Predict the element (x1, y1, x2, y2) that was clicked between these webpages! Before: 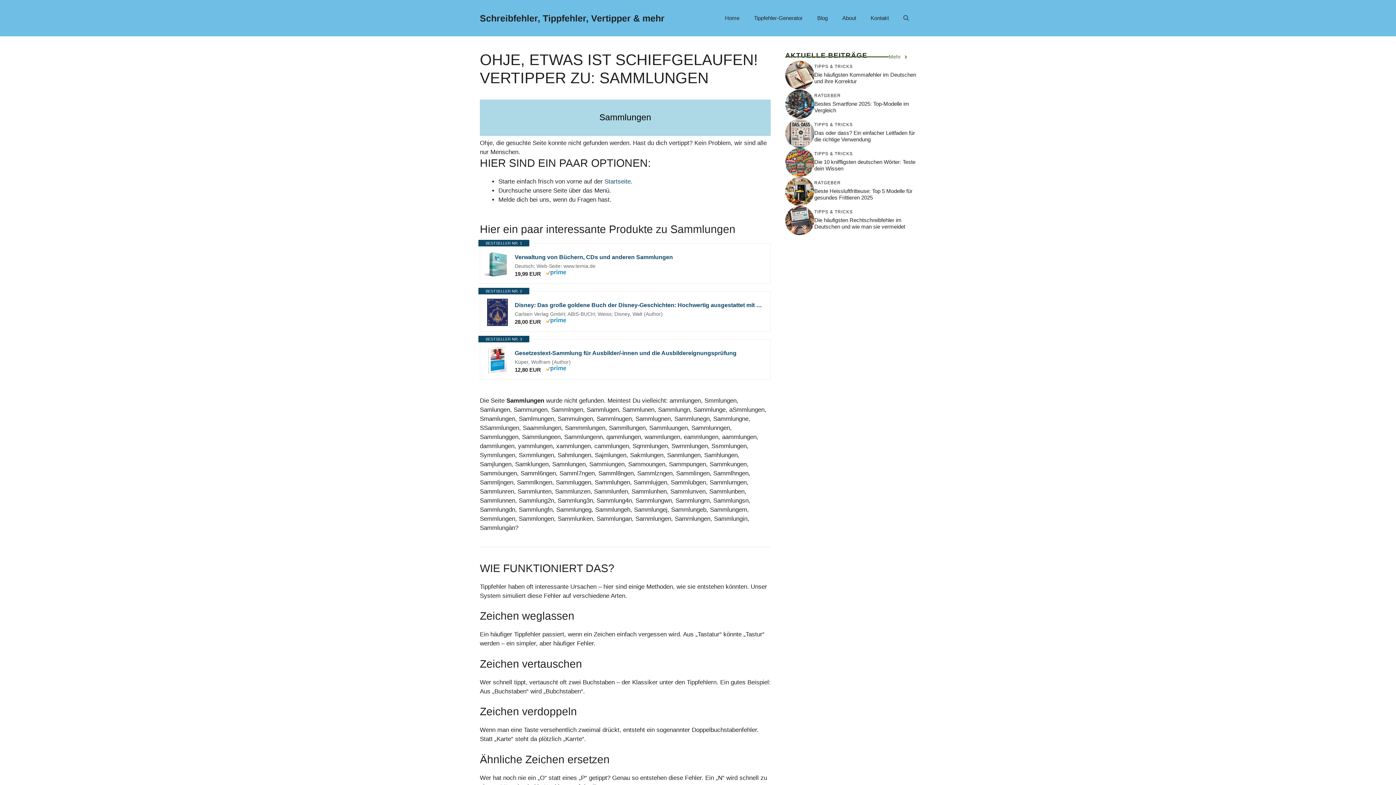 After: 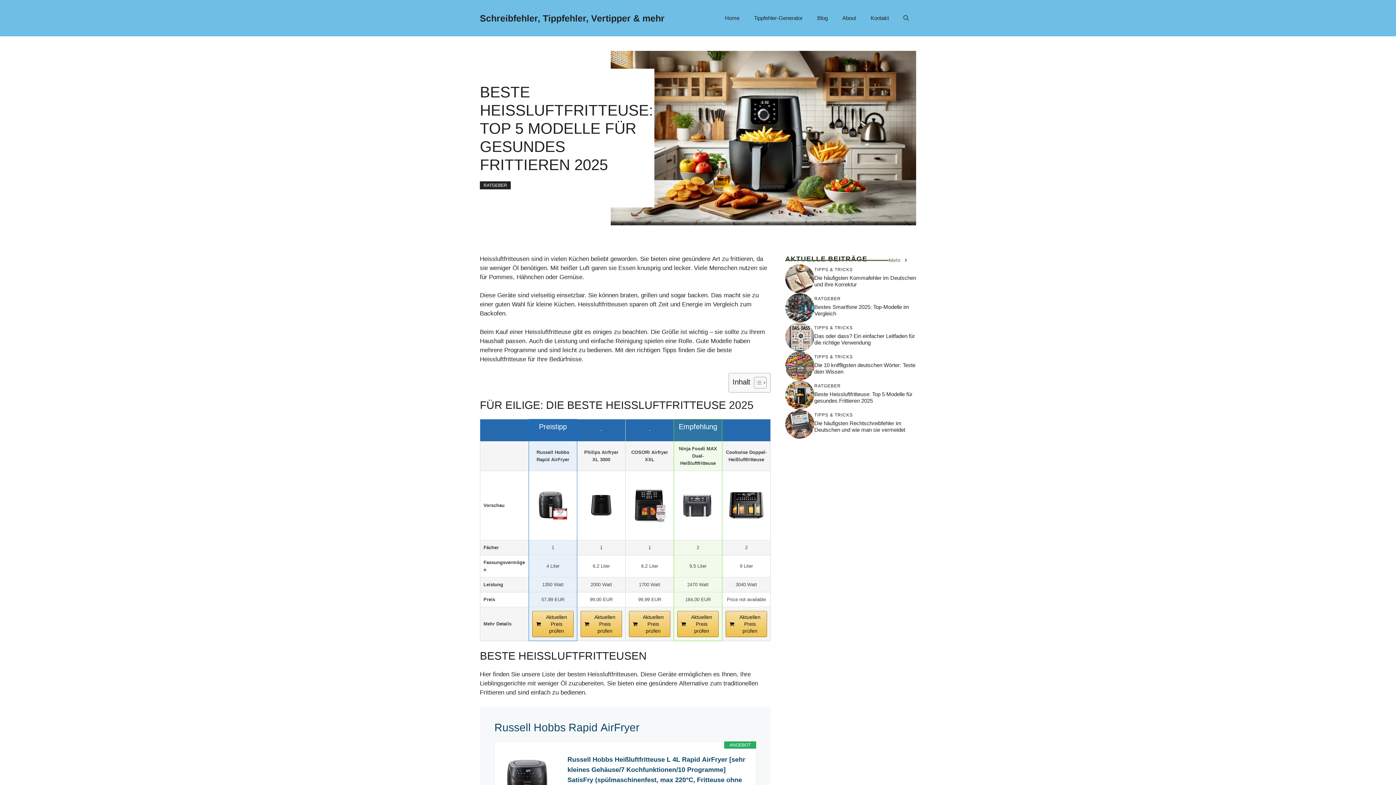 Action: bbox: (785, 187, 814, 194)